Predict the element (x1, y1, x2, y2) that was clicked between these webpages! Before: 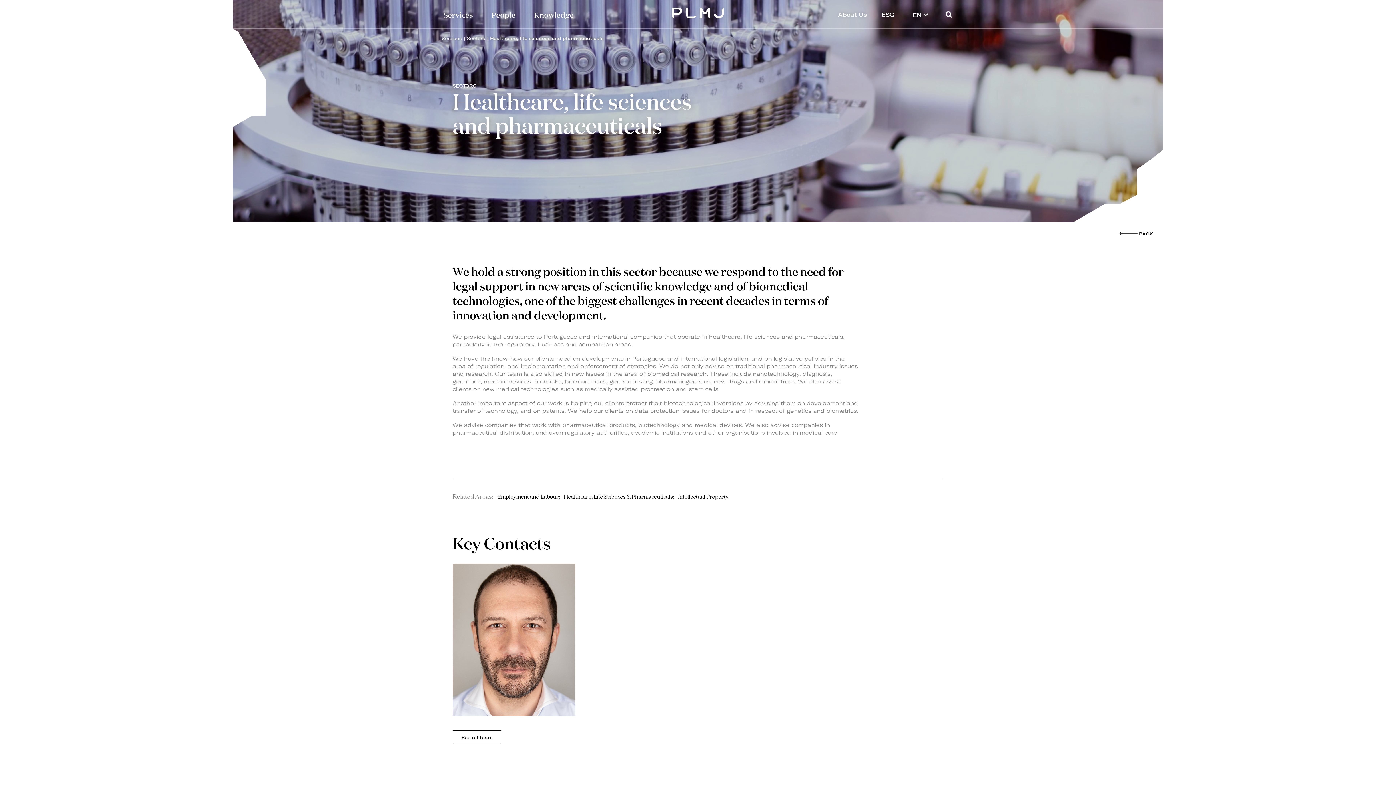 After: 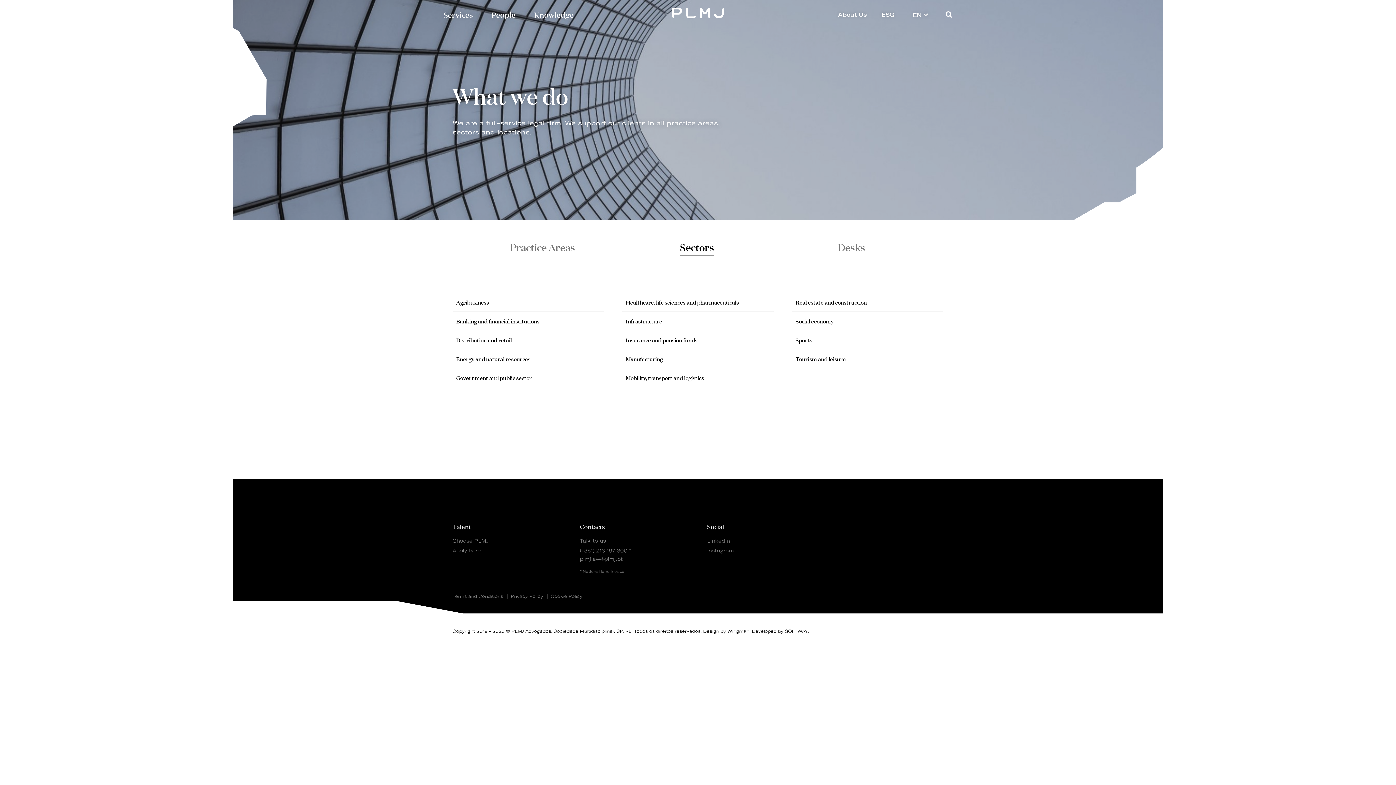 Action: bbox: (466, 35, 485, 41) label: Sectors